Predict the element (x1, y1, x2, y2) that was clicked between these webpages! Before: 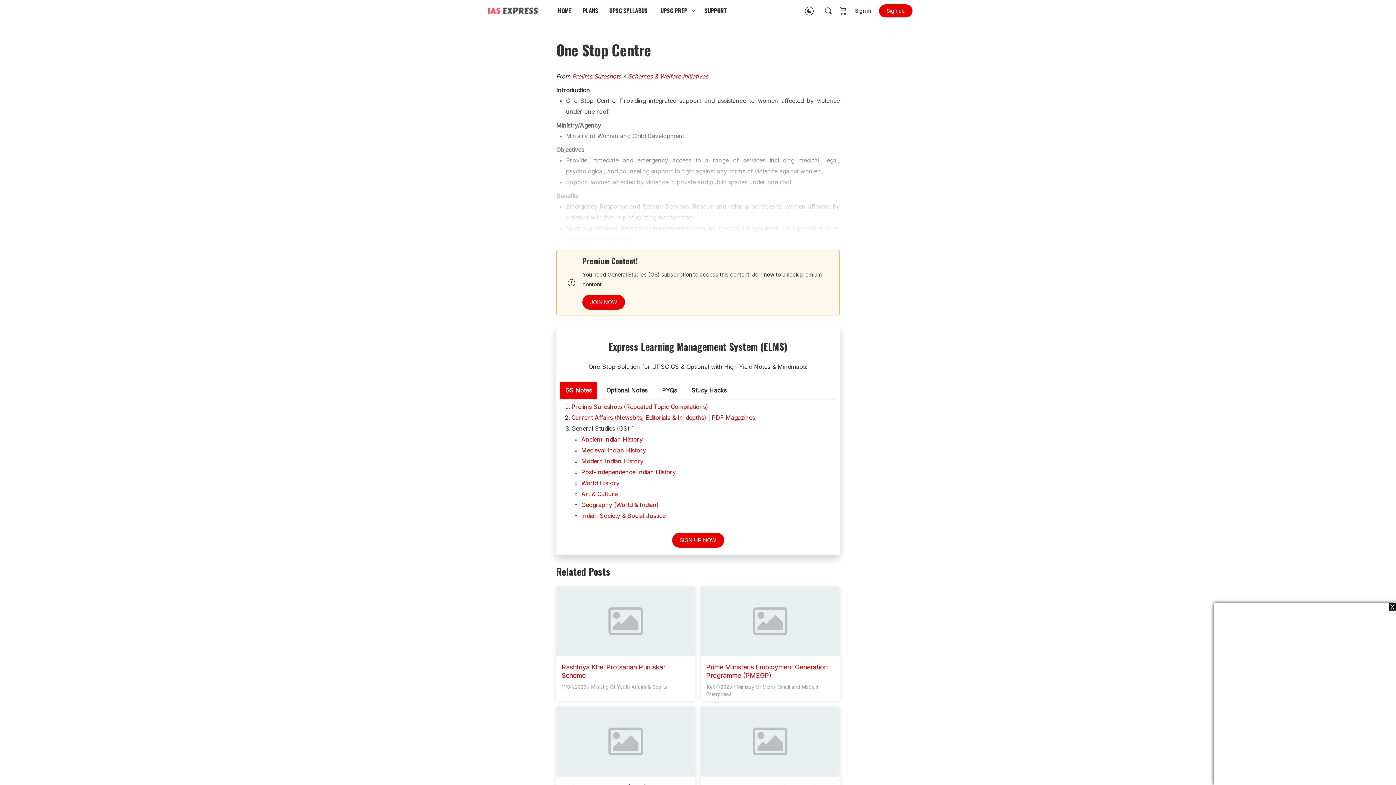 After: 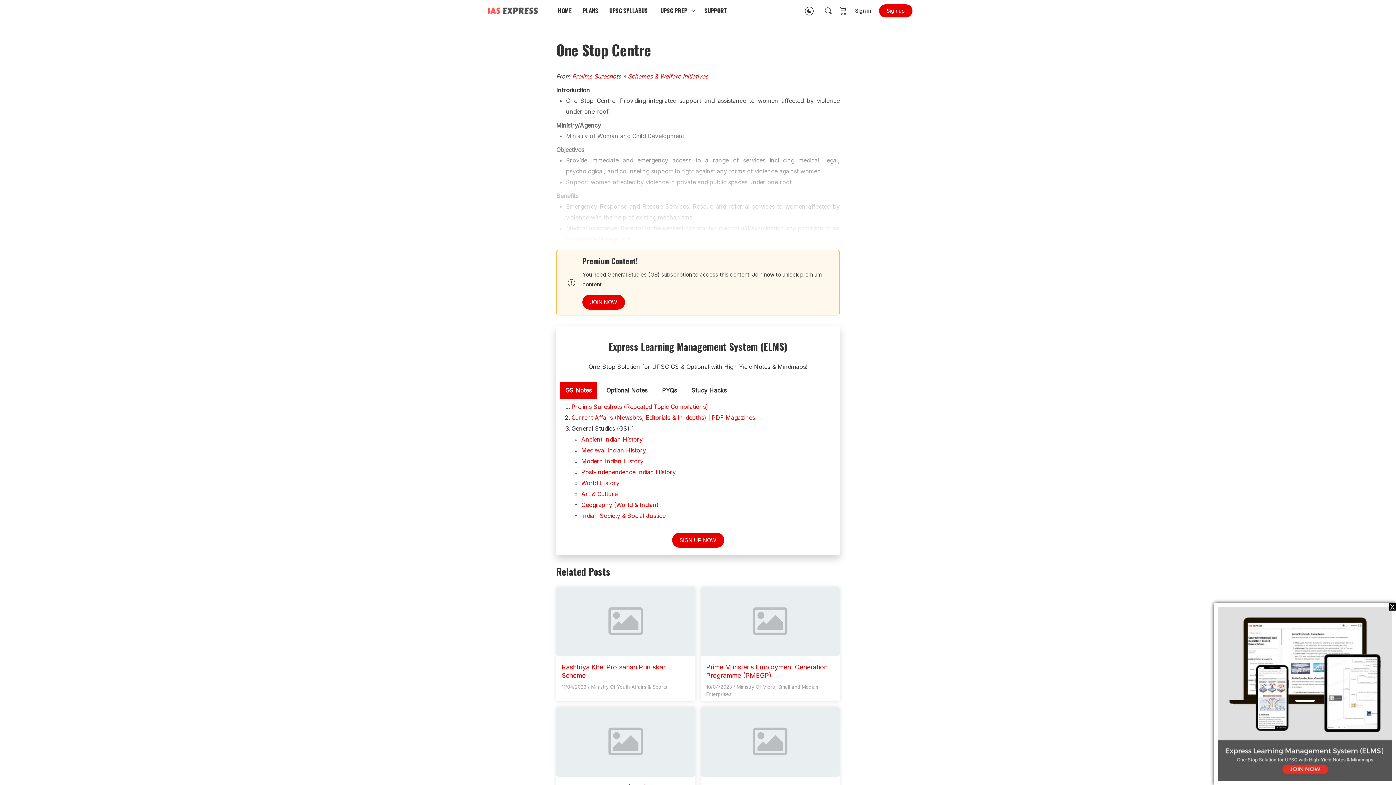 Action: bbox: (581, 457, 643, 465) label: Modern Indian History